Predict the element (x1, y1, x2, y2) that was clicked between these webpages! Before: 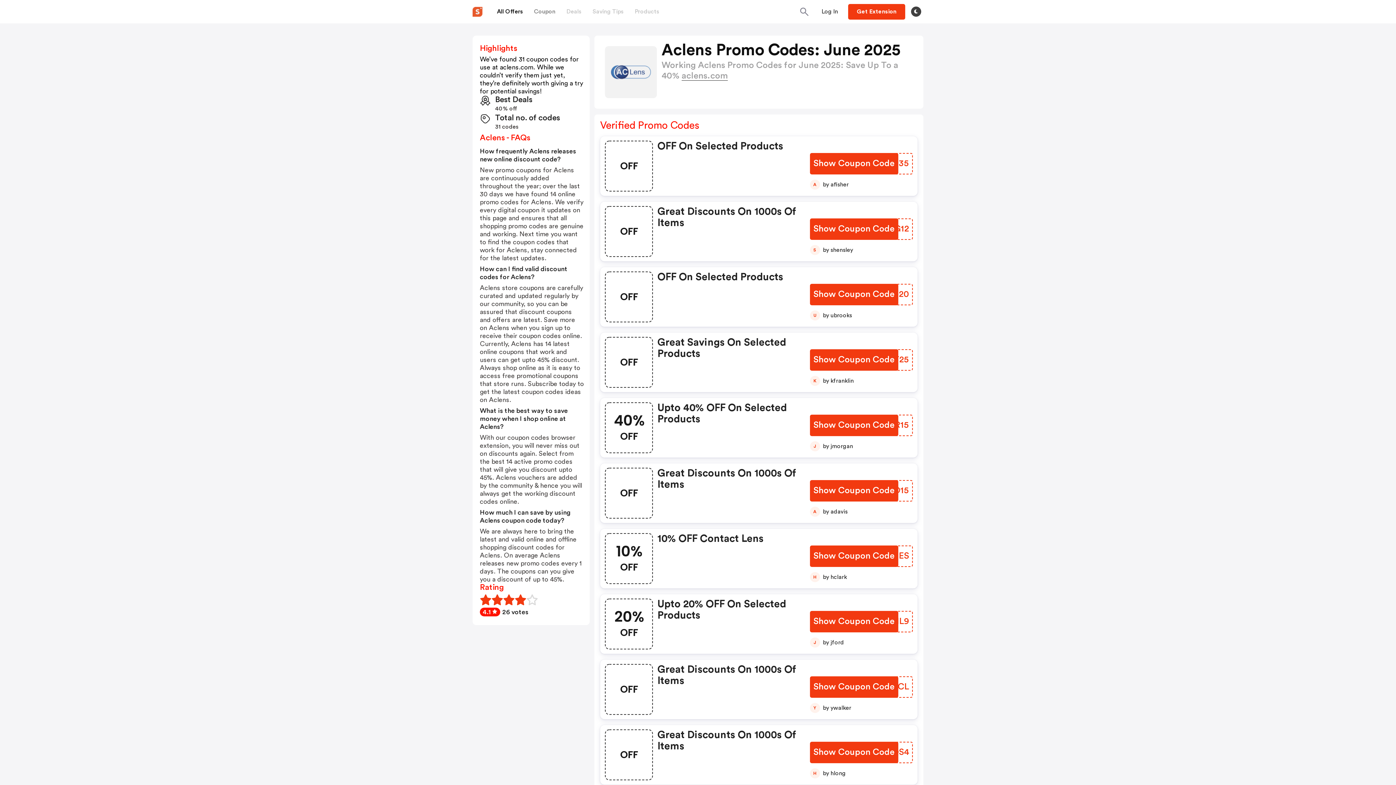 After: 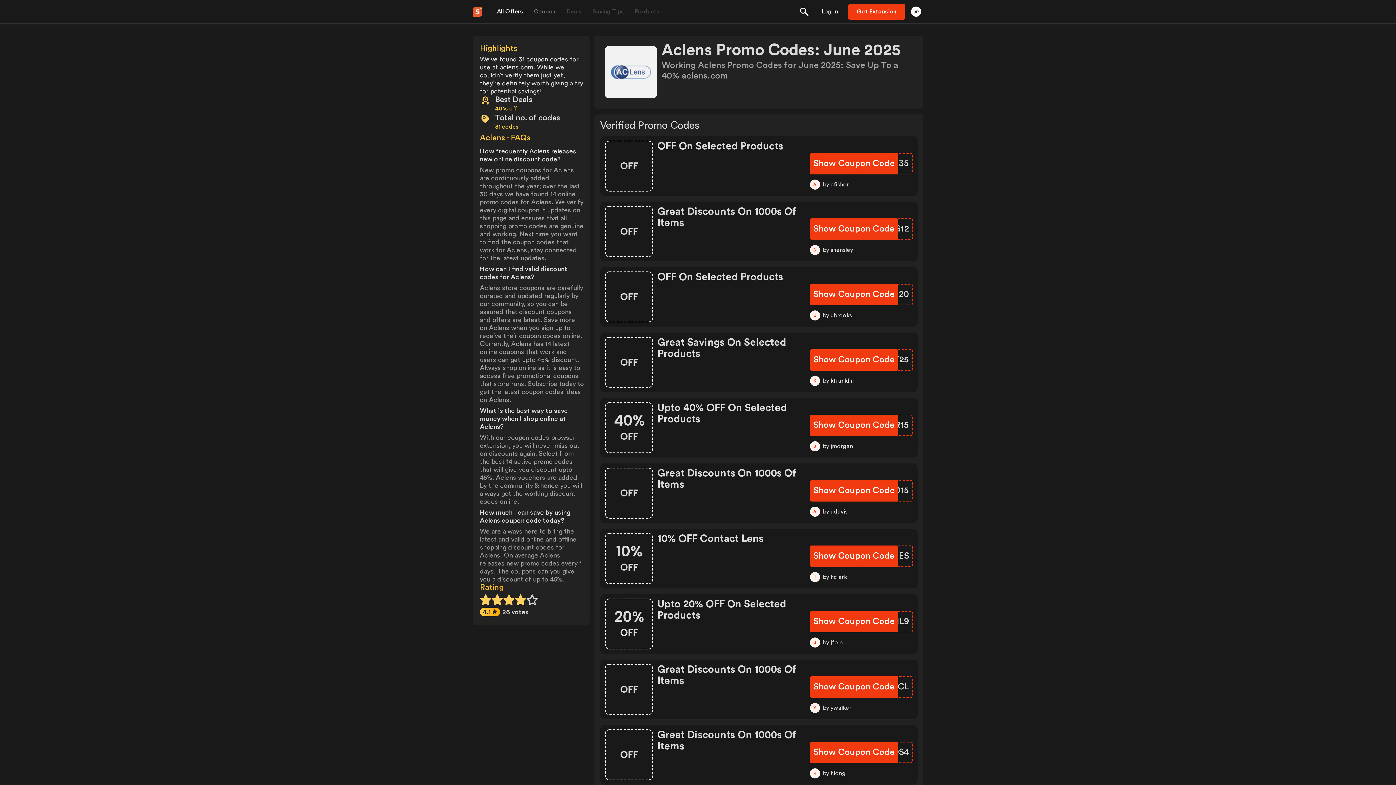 Action: label: Toggle theme bbox: (909, 6, 923, 17)